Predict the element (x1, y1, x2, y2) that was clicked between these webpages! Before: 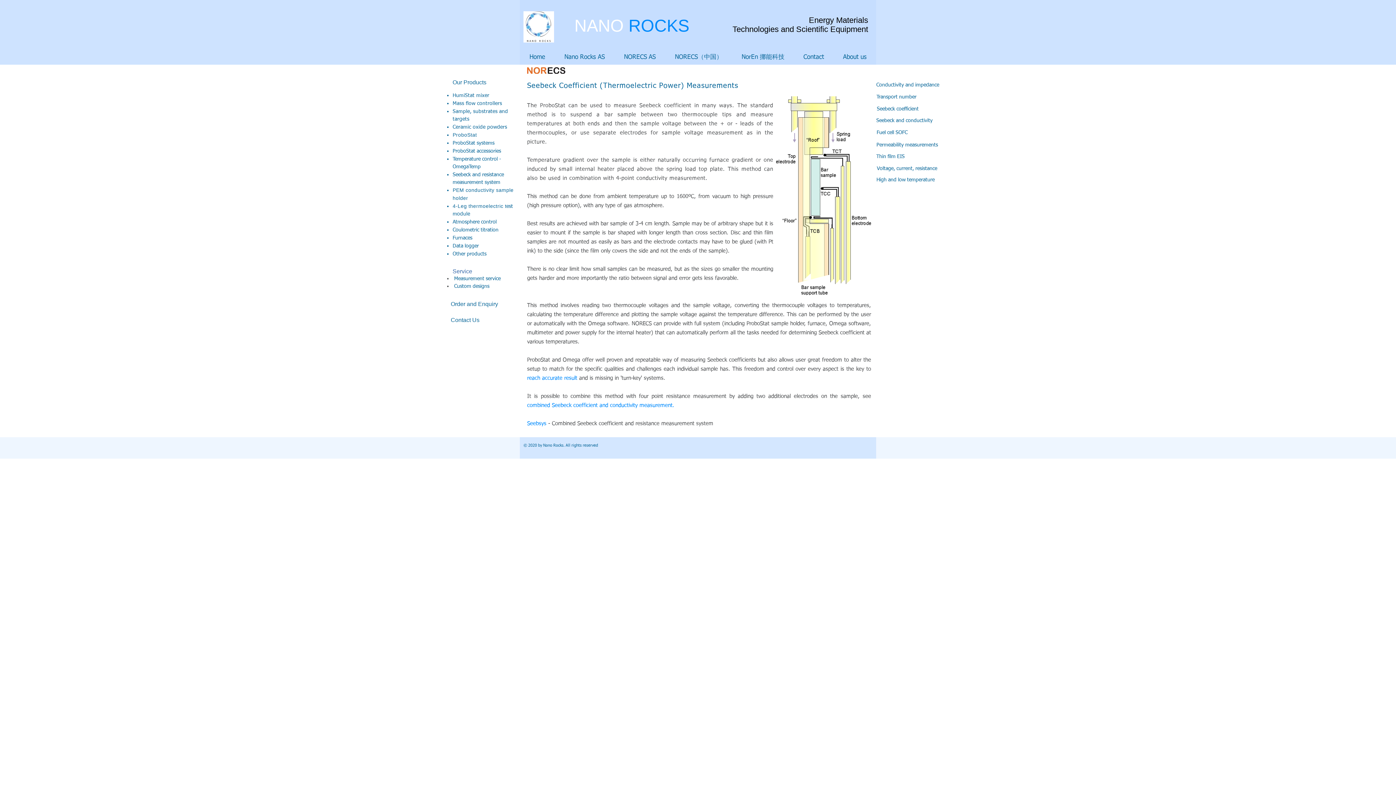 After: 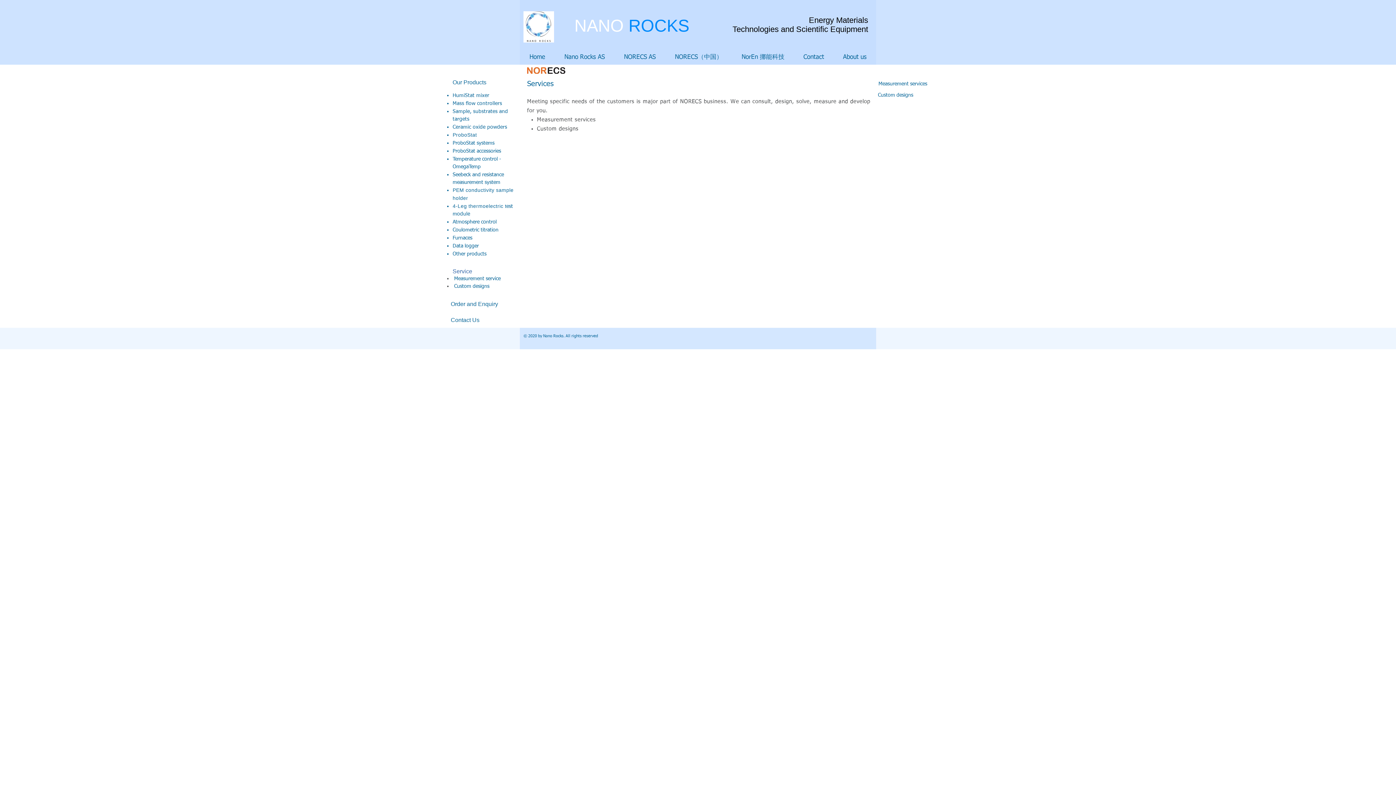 Action: label: Service  bbox: (452, 267, 474, 274)